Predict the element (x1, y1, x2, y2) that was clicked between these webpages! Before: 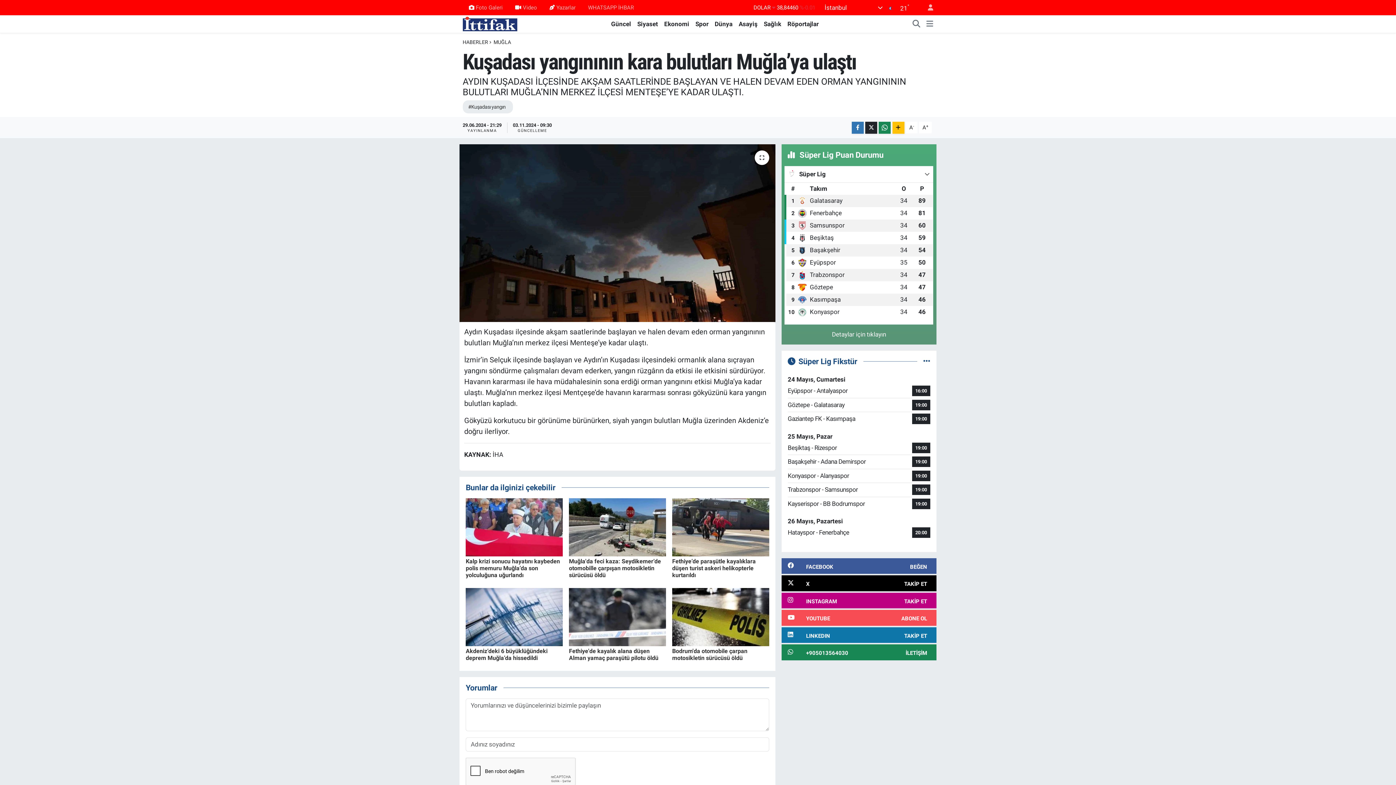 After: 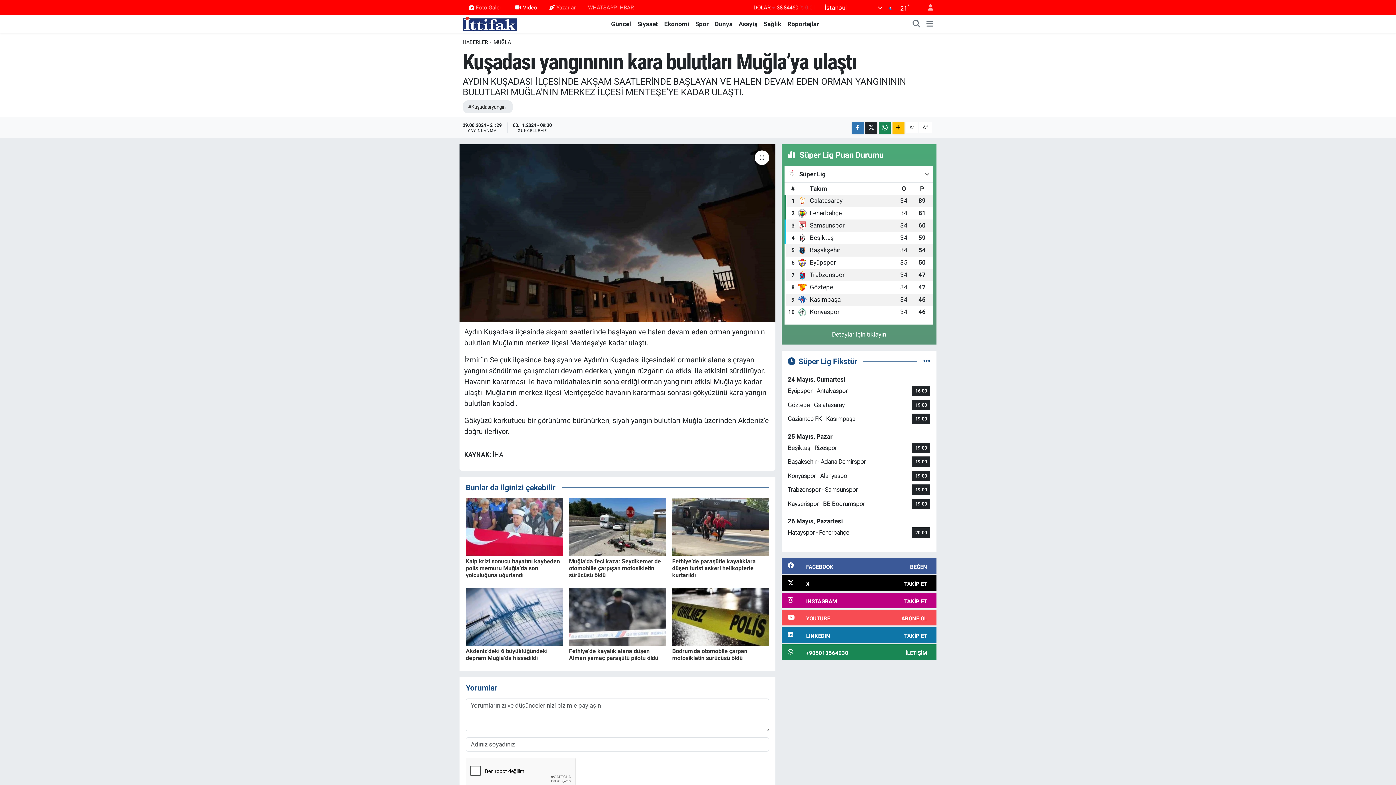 Action: label: Video bbox: (509, 0, 543, 14)